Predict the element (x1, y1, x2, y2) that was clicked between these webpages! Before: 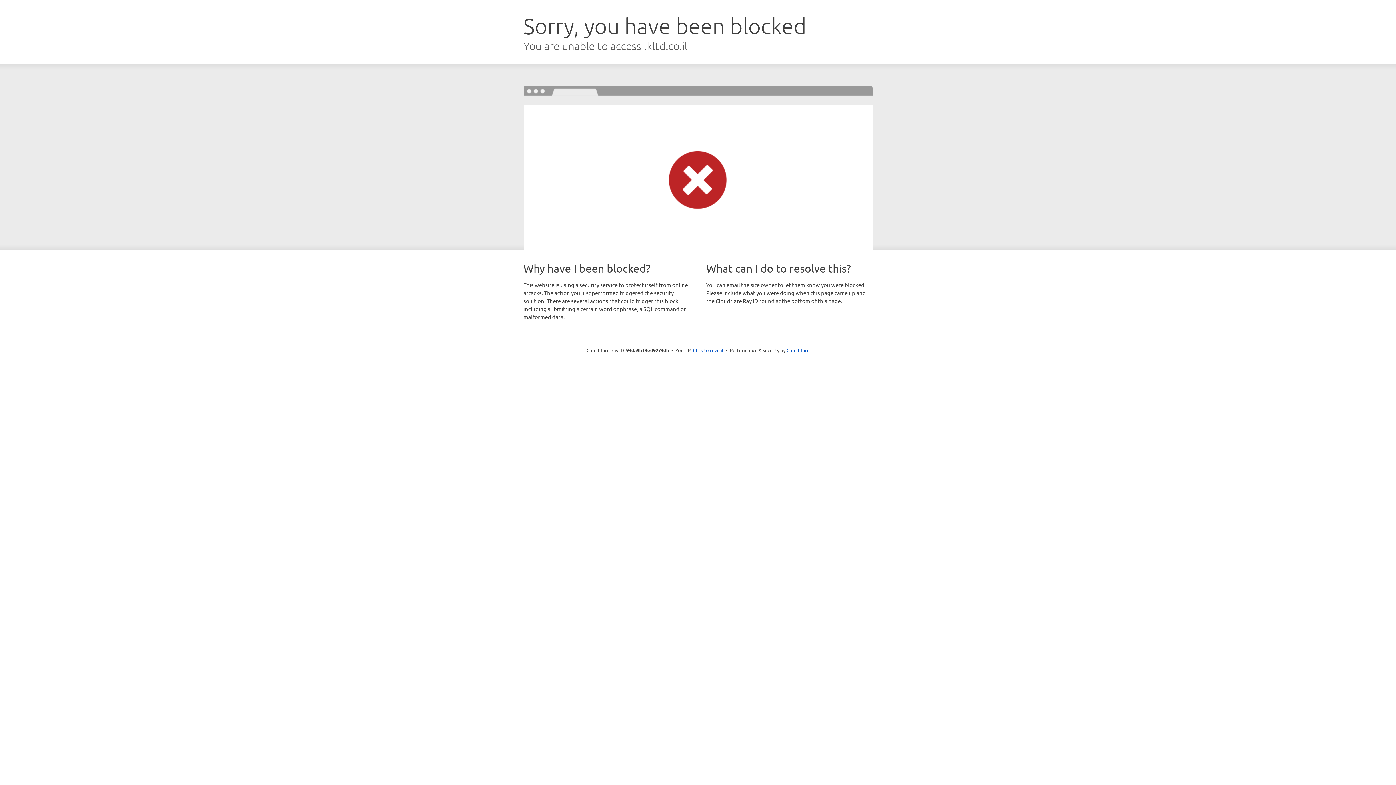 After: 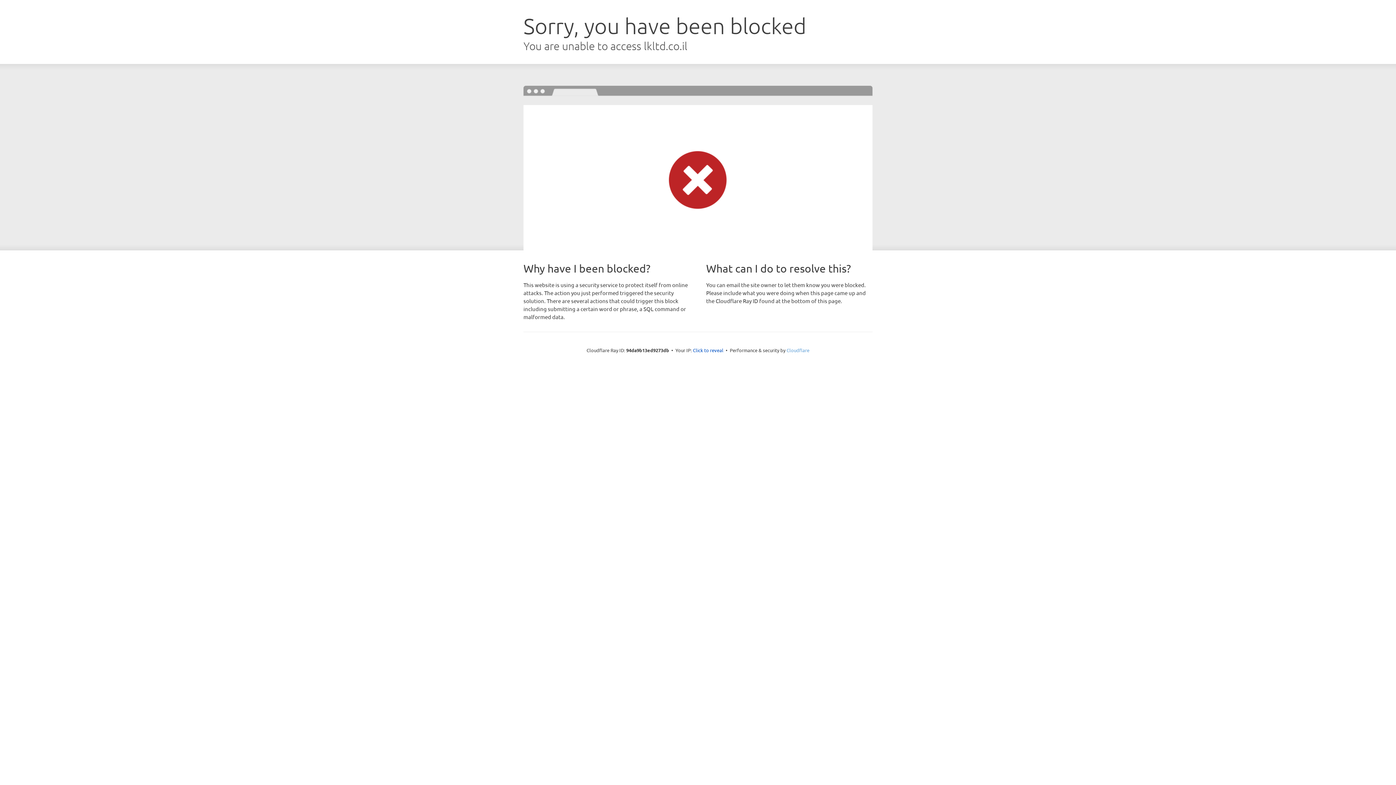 Action: label: Cloudflare bbox: (786, 347, 809, 353)